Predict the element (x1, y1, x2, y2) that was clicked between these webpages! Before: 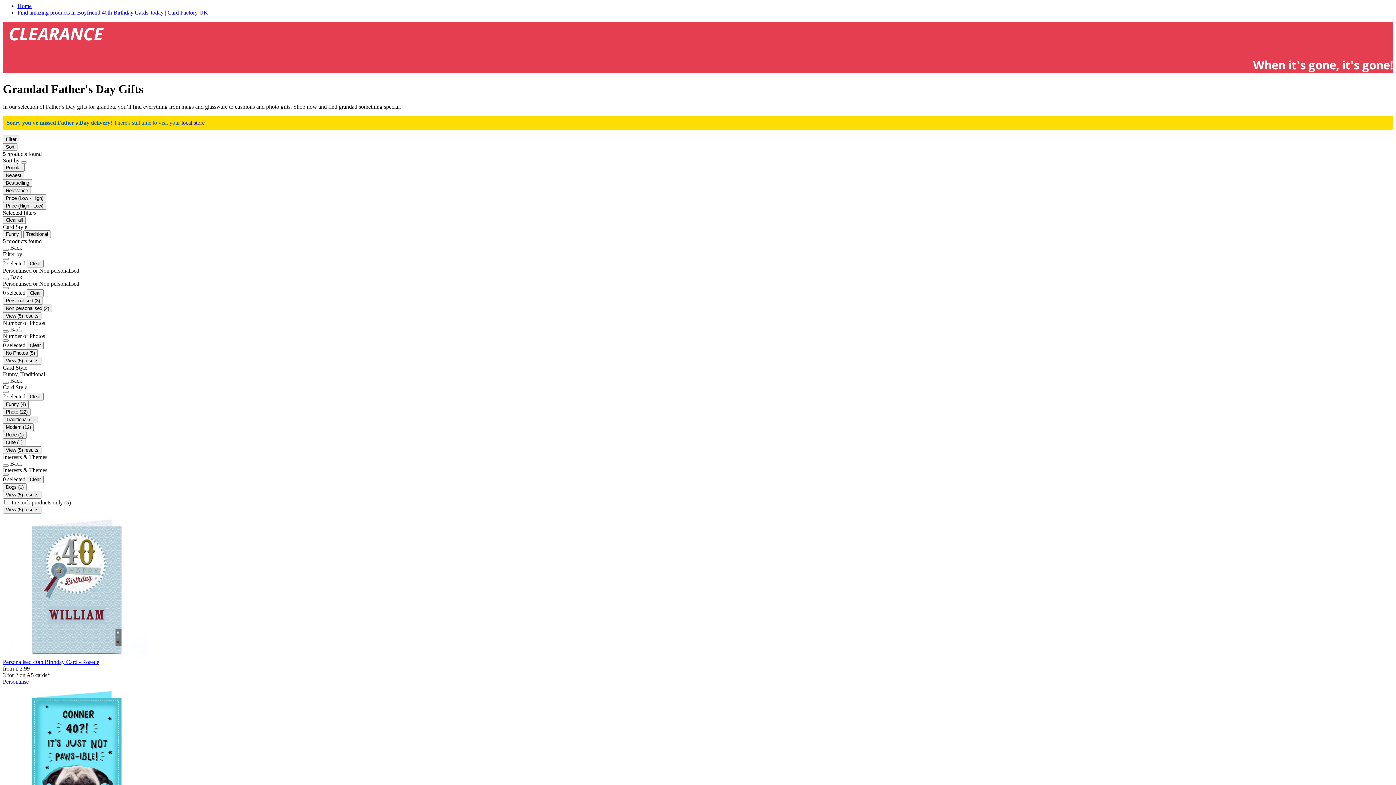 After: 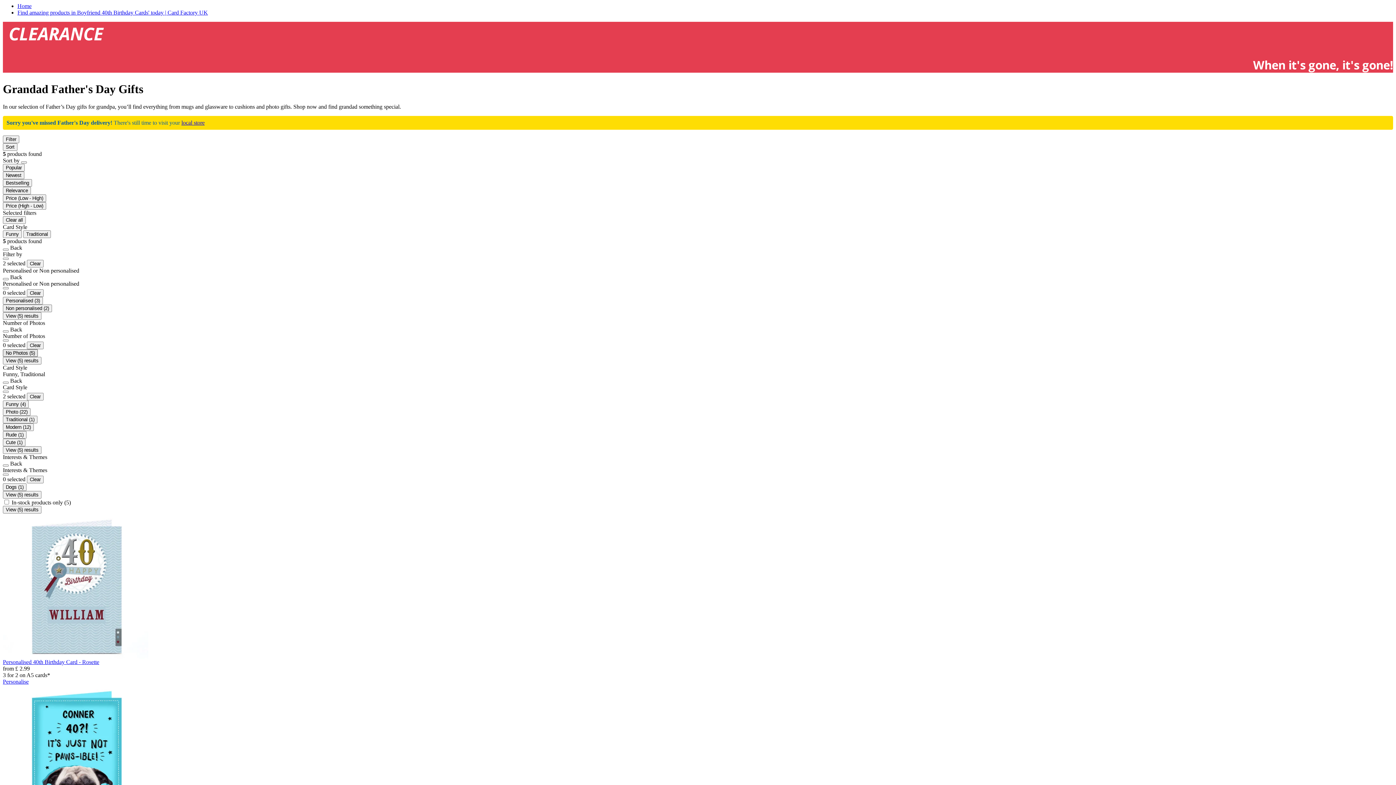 Action: label:  Refine by Number of Photos: No Photos bbox: (2, 349, 37, 357)